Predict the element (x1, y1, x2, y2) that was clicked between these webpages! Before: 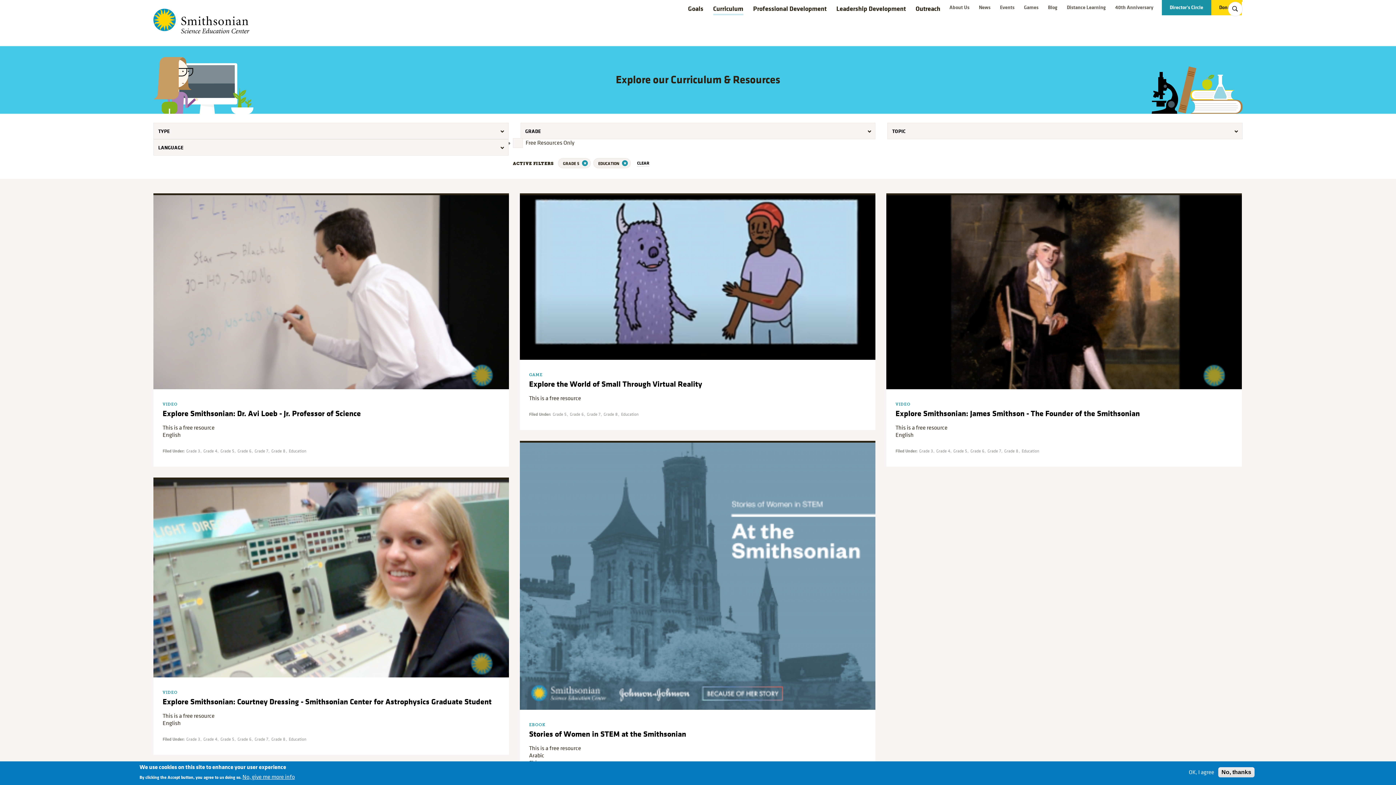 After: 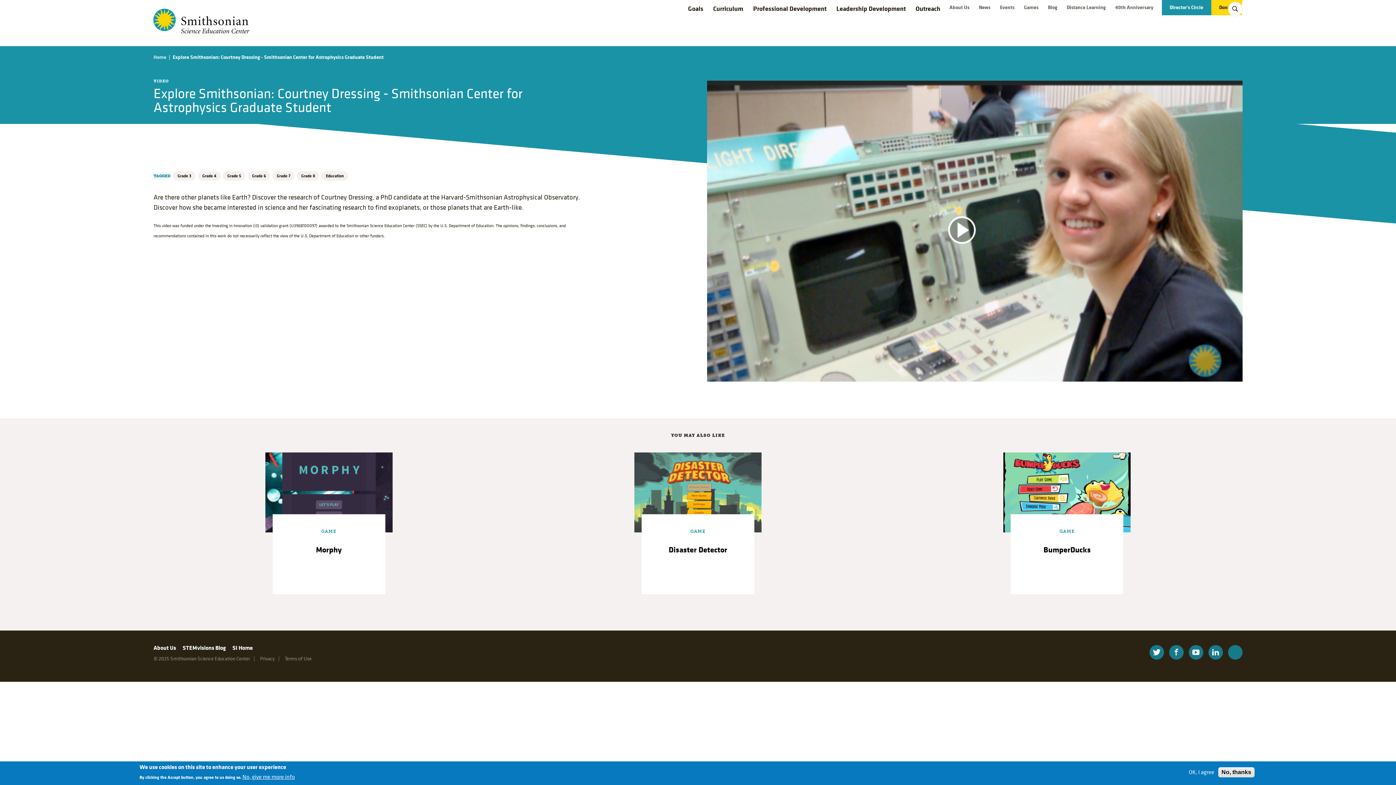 Action: bbox: (162, 690, 500, 719) label: VIDEO
Explore Smithsonian: Courtney Dressing - Smithsonian Center for Astrophysics Graduate Student
This is a free resource